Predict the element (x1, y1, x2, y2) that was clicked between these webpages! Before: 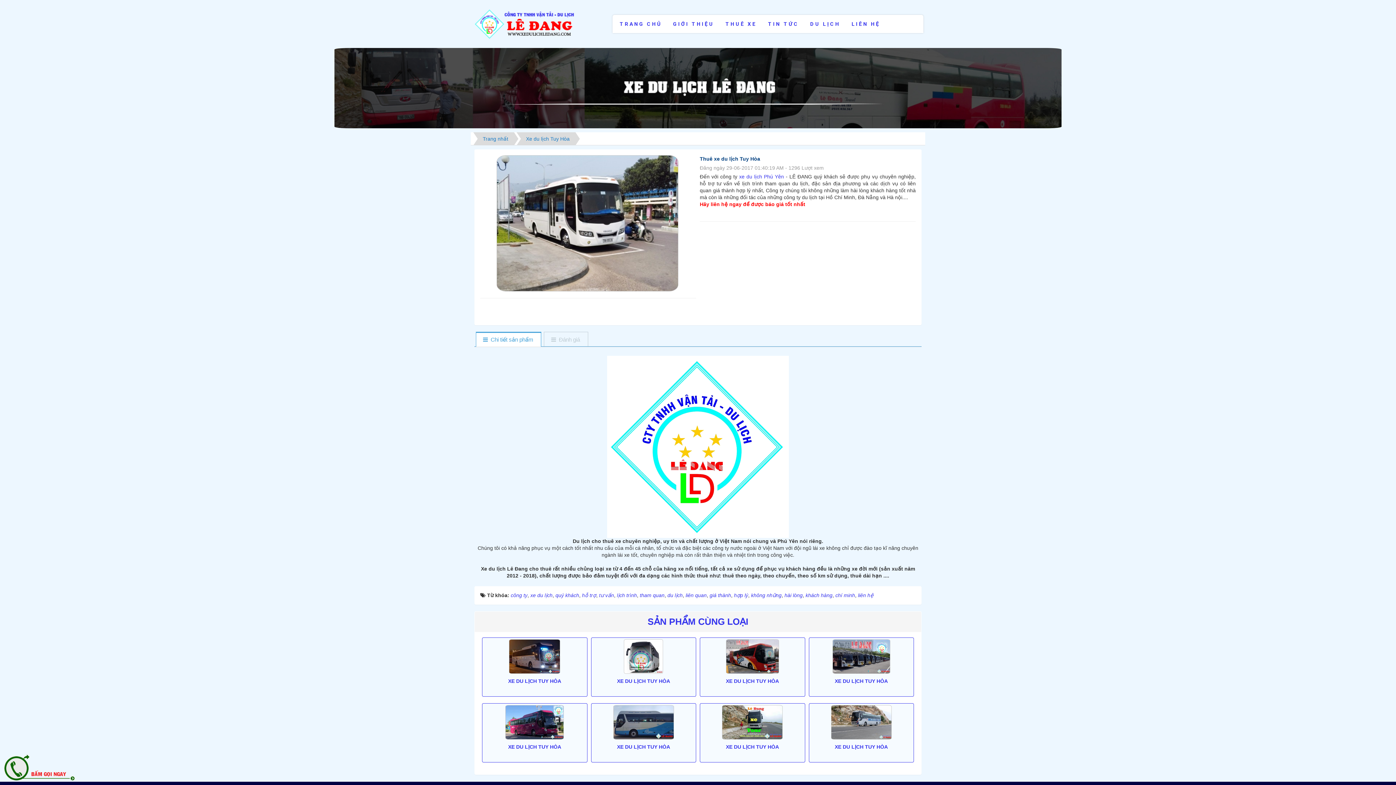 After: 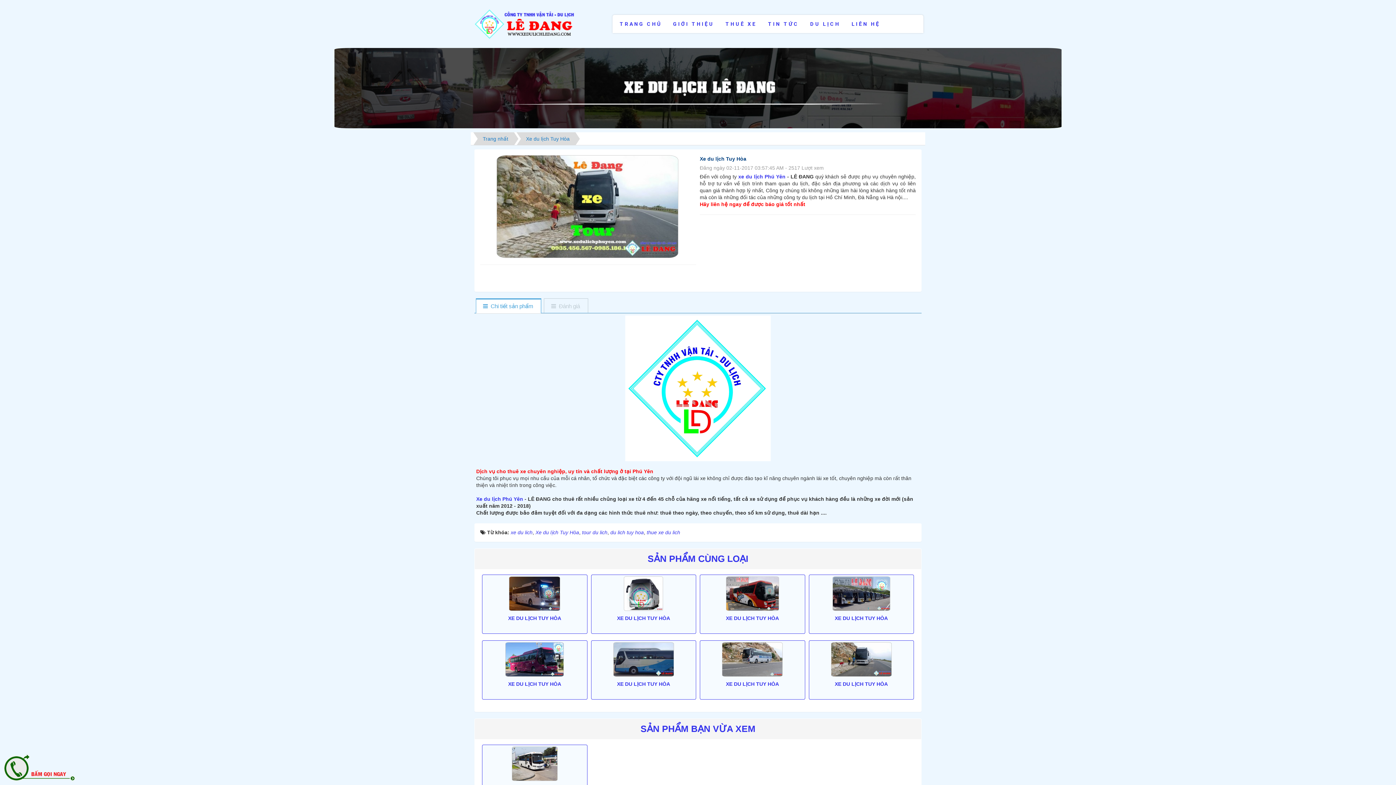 Action: bbox: (701, 705, 803, 739)